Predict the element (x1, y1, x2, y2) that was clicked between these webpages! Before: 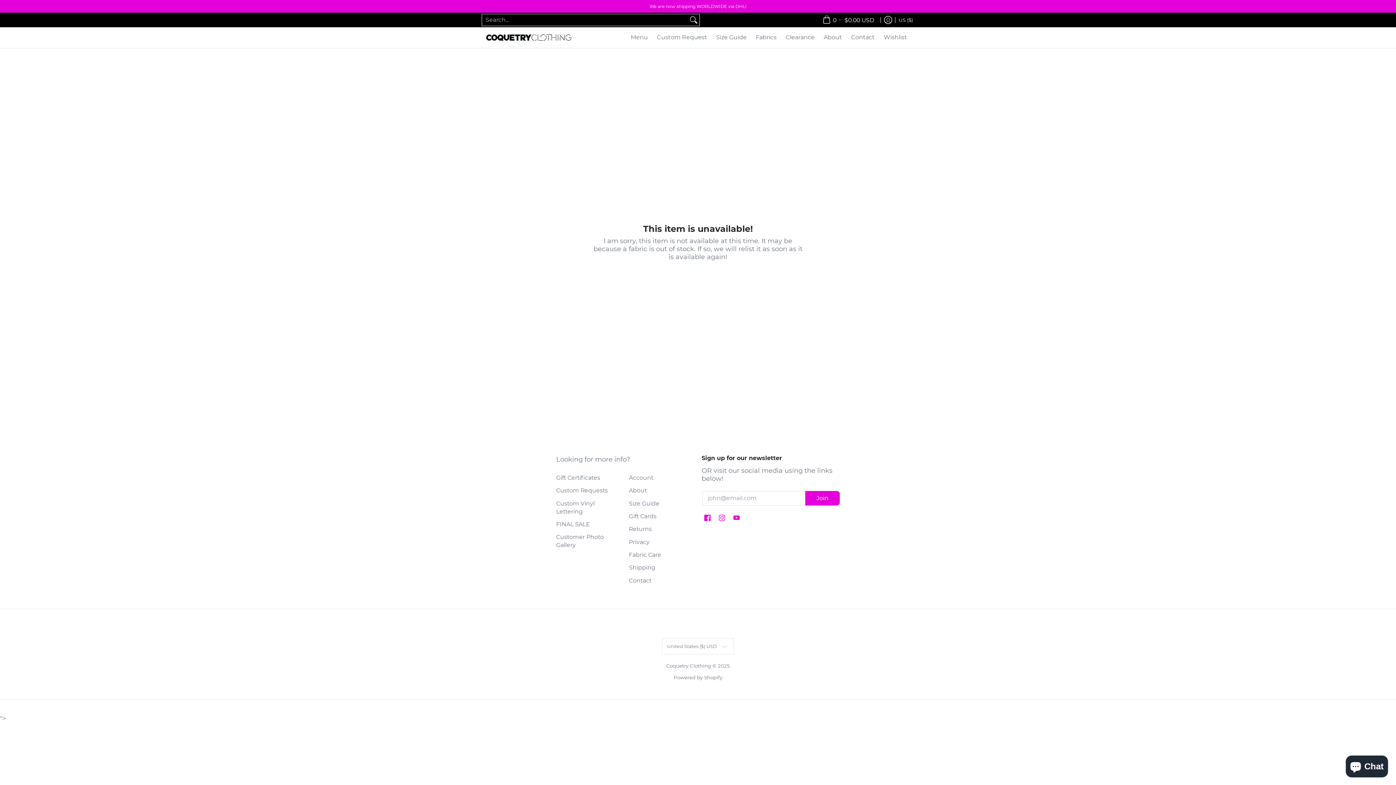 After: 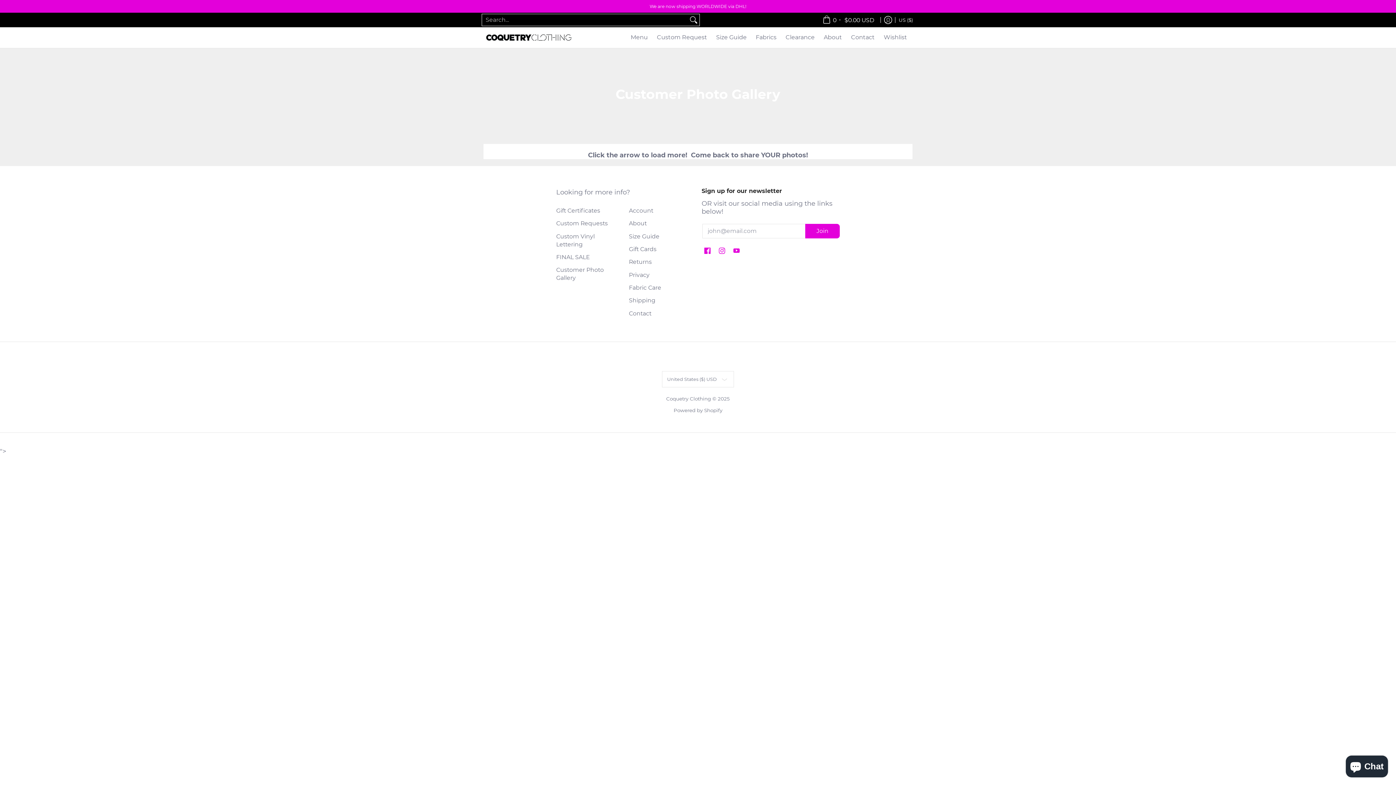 Action: label: Customer Photo Gallery bbox: (556, 531, 621, 552)